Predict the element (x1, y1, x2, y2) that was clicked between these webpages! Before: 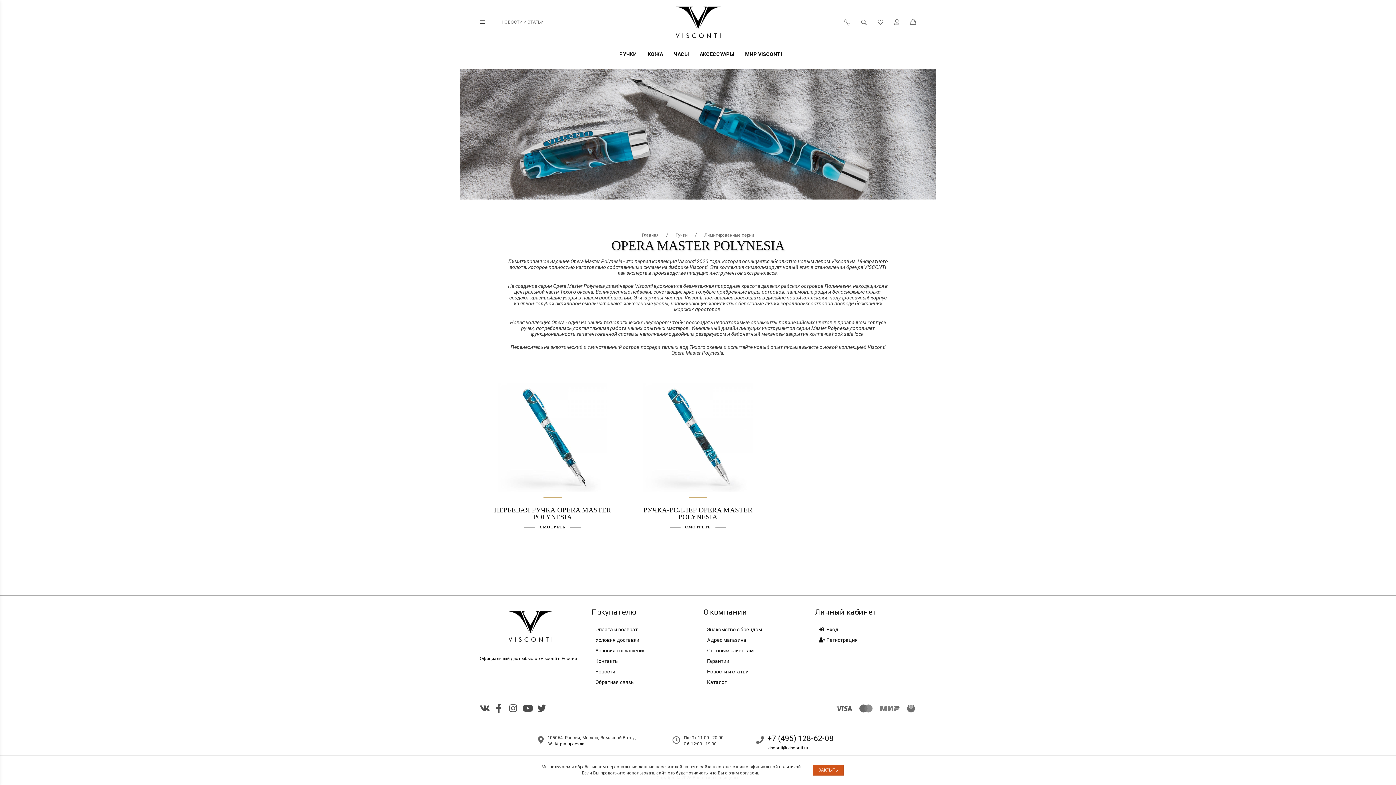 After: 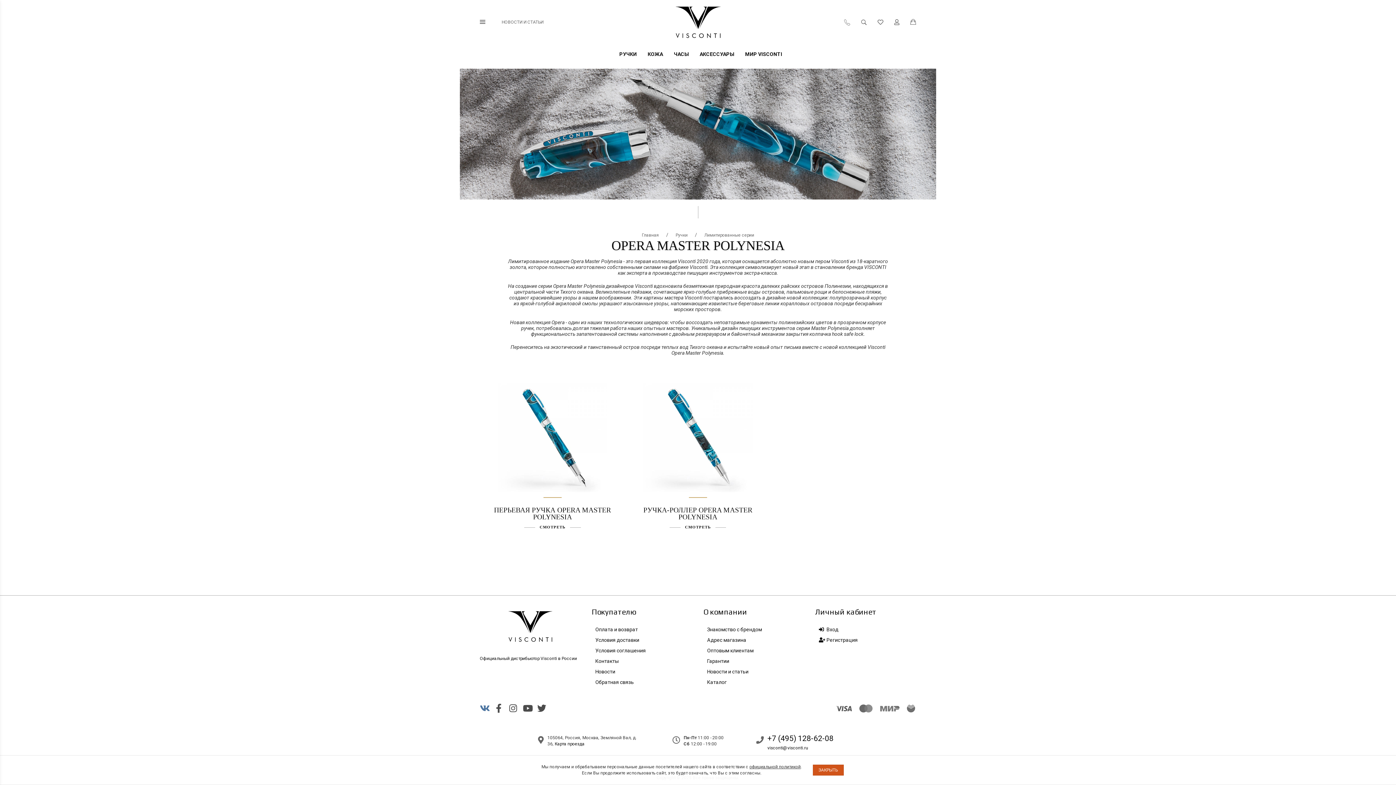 Action: bbox: (474, 704, 488, 713)